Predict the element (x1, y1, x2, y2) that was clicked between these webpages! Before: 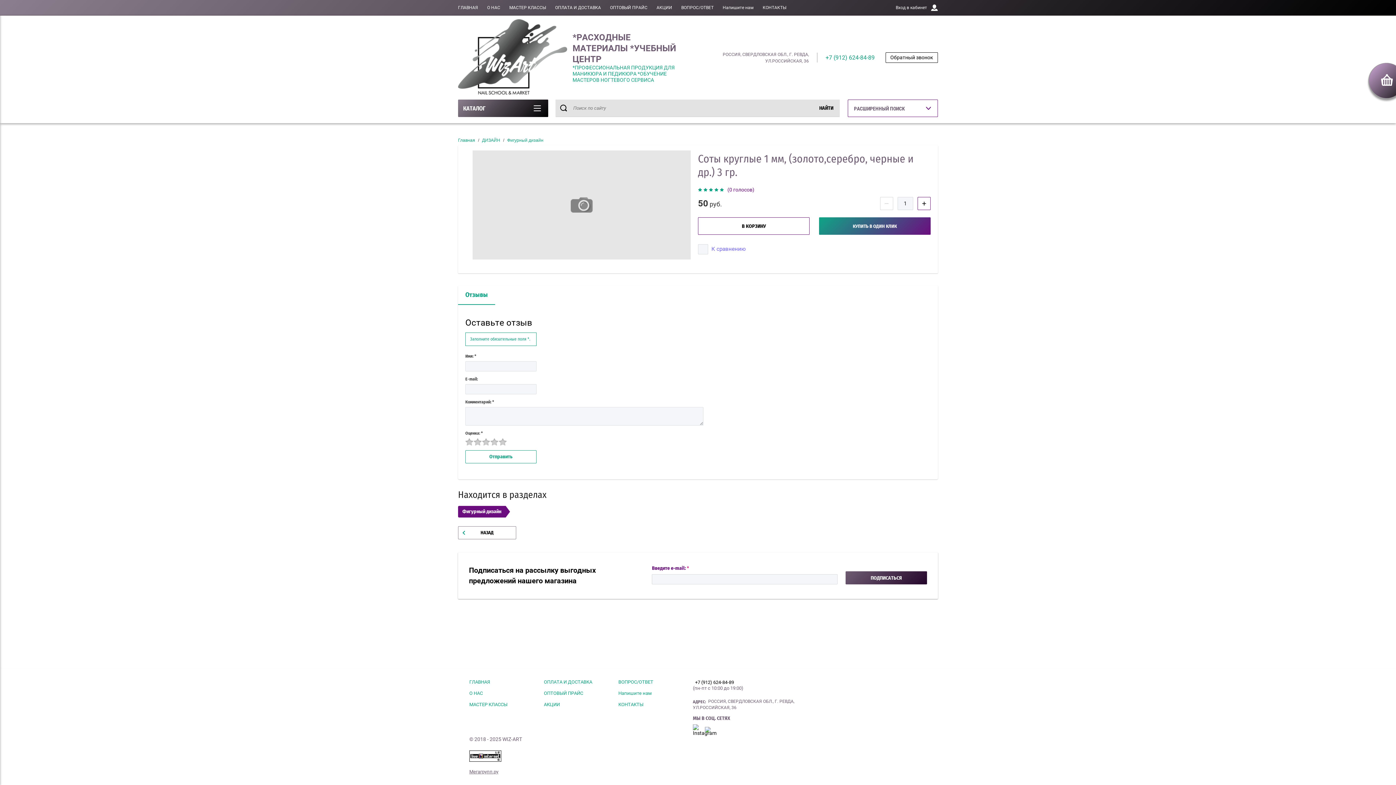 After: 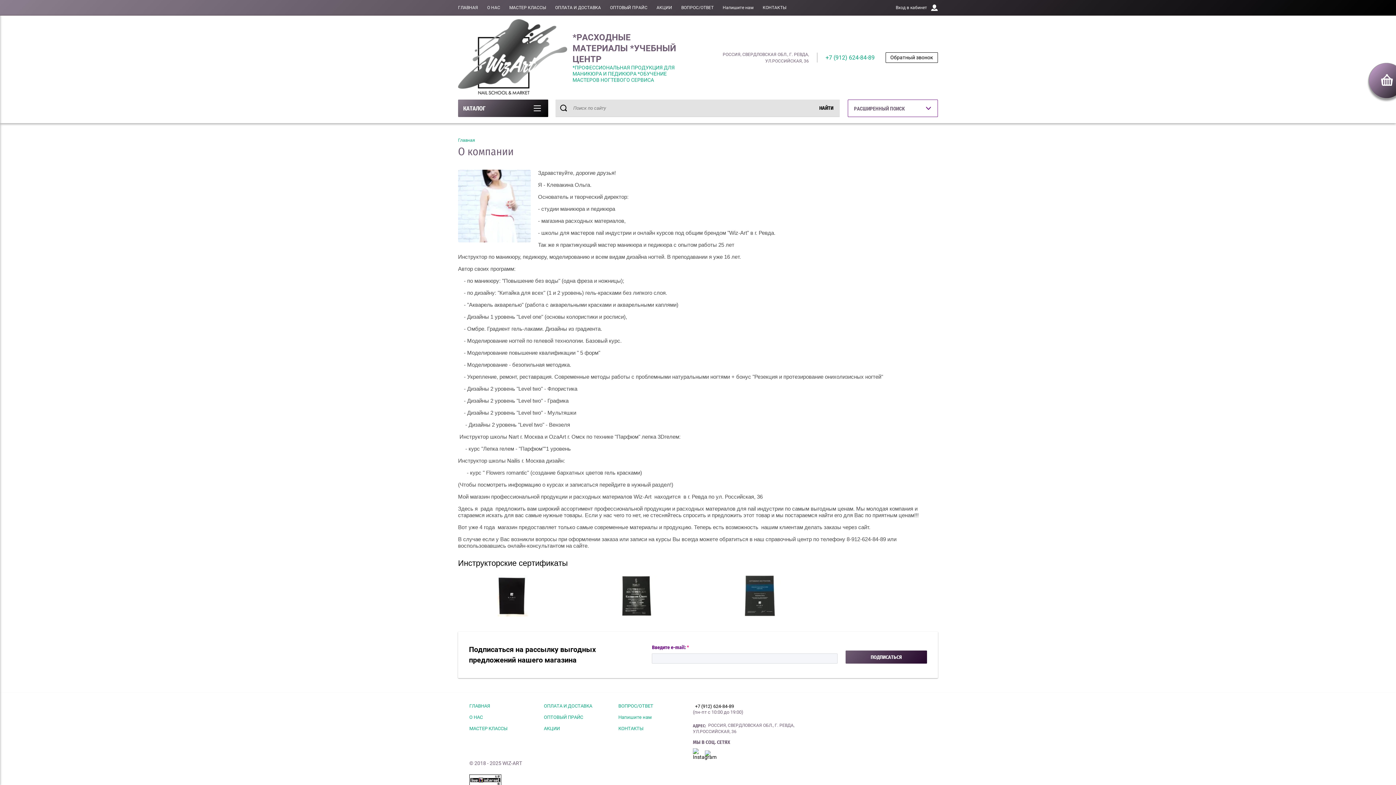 Action: label: О НАС bbox: (469, 691, 482, 696)